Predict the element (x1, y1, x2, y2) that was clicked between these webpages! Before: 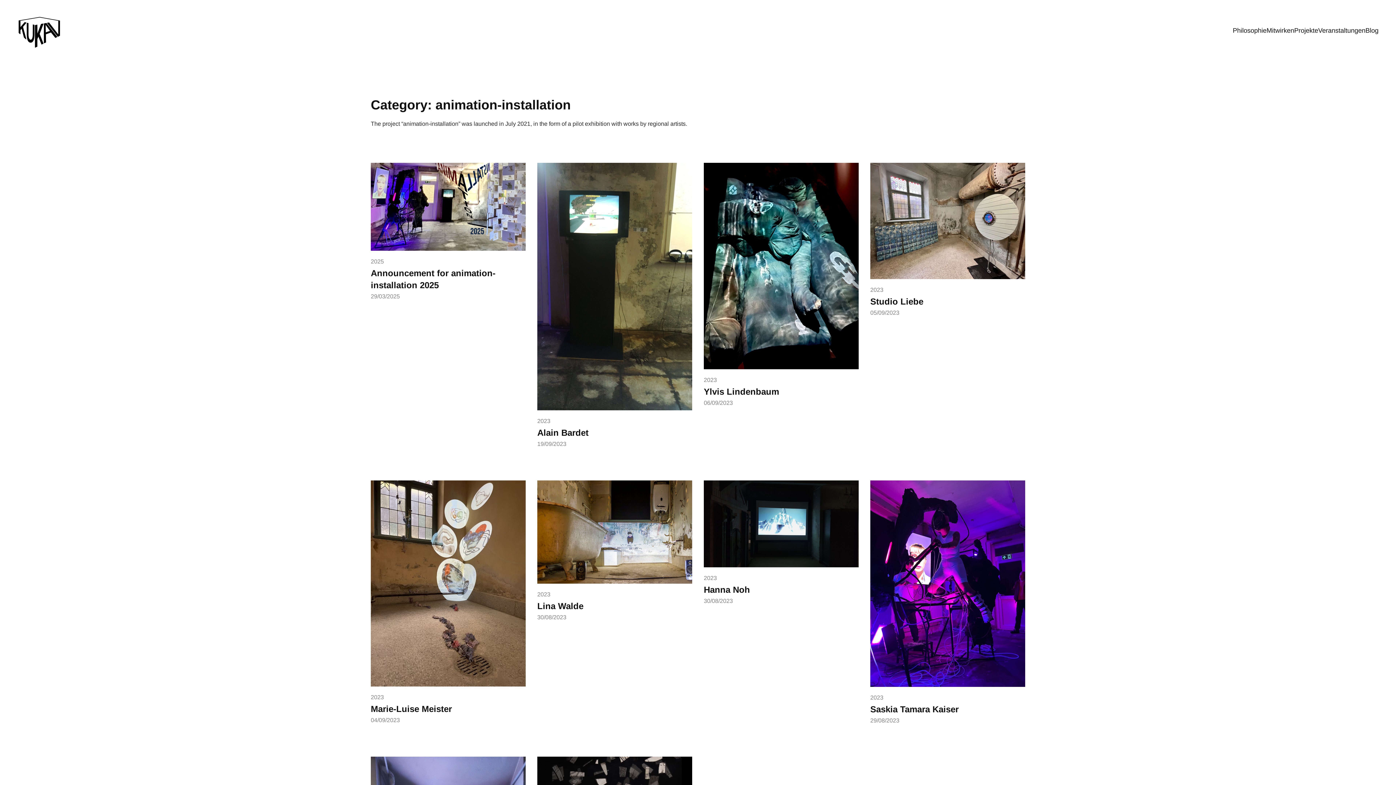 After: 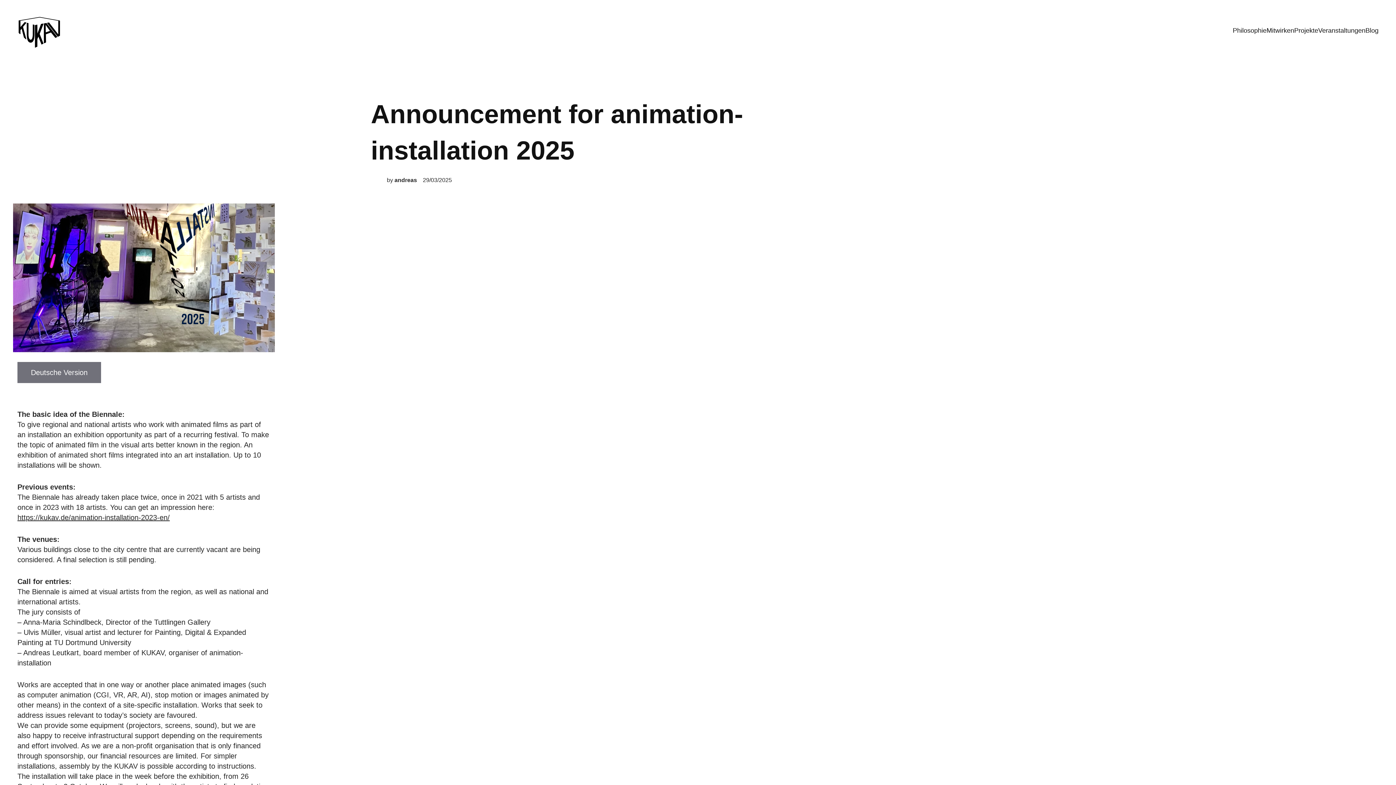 Action: bbox: (370, 162, 525, 253)